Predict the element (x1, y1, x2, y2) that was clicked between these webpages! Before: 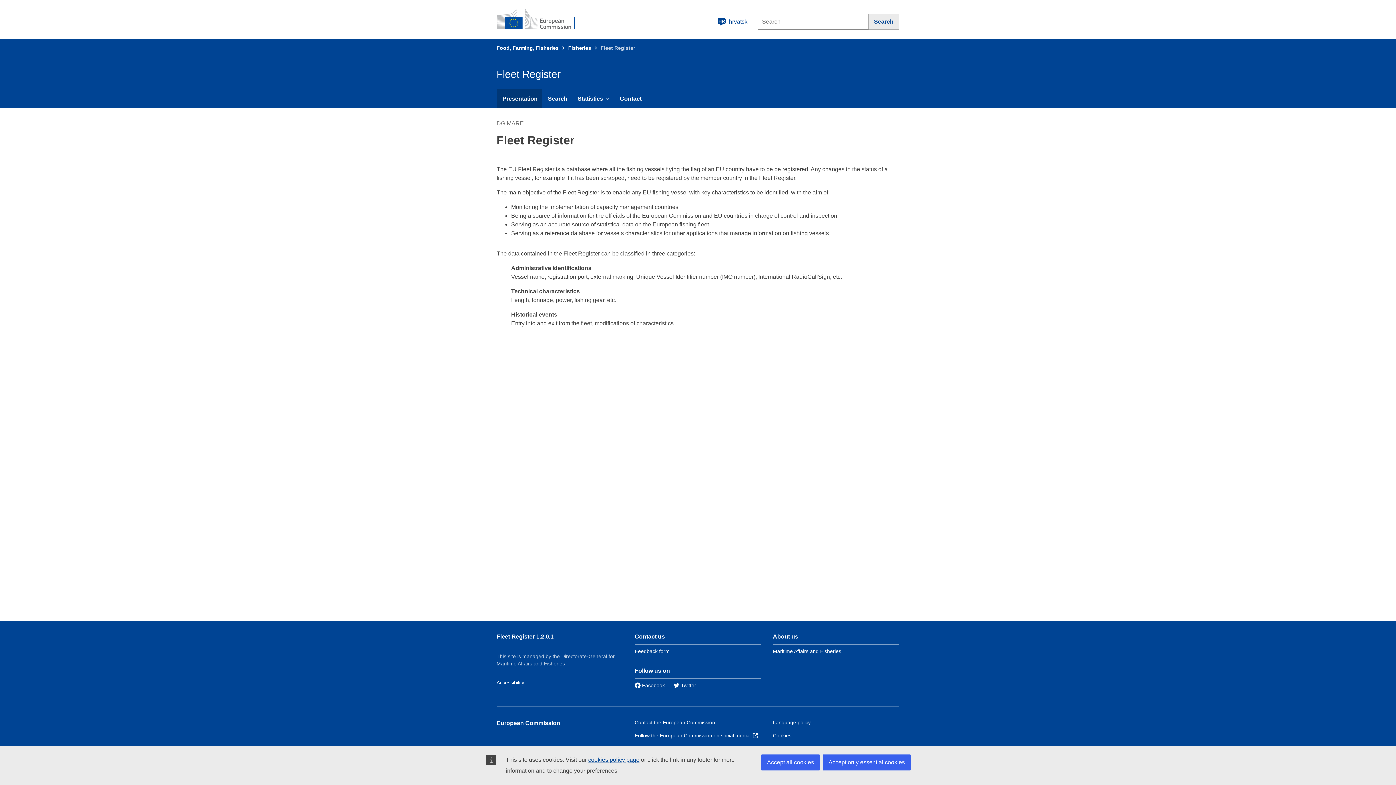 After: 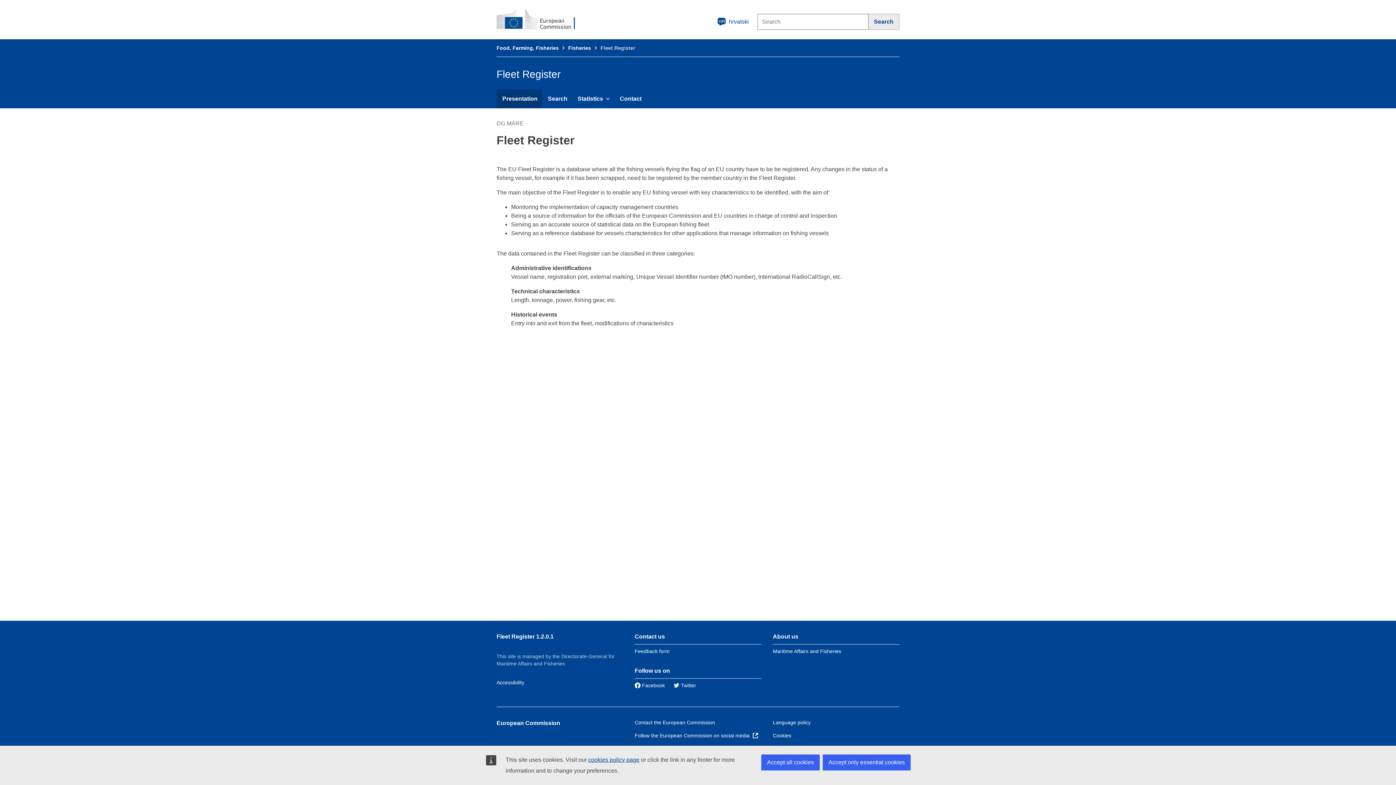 Action: label: Presentation bbox: (496, 89, 542, 108)